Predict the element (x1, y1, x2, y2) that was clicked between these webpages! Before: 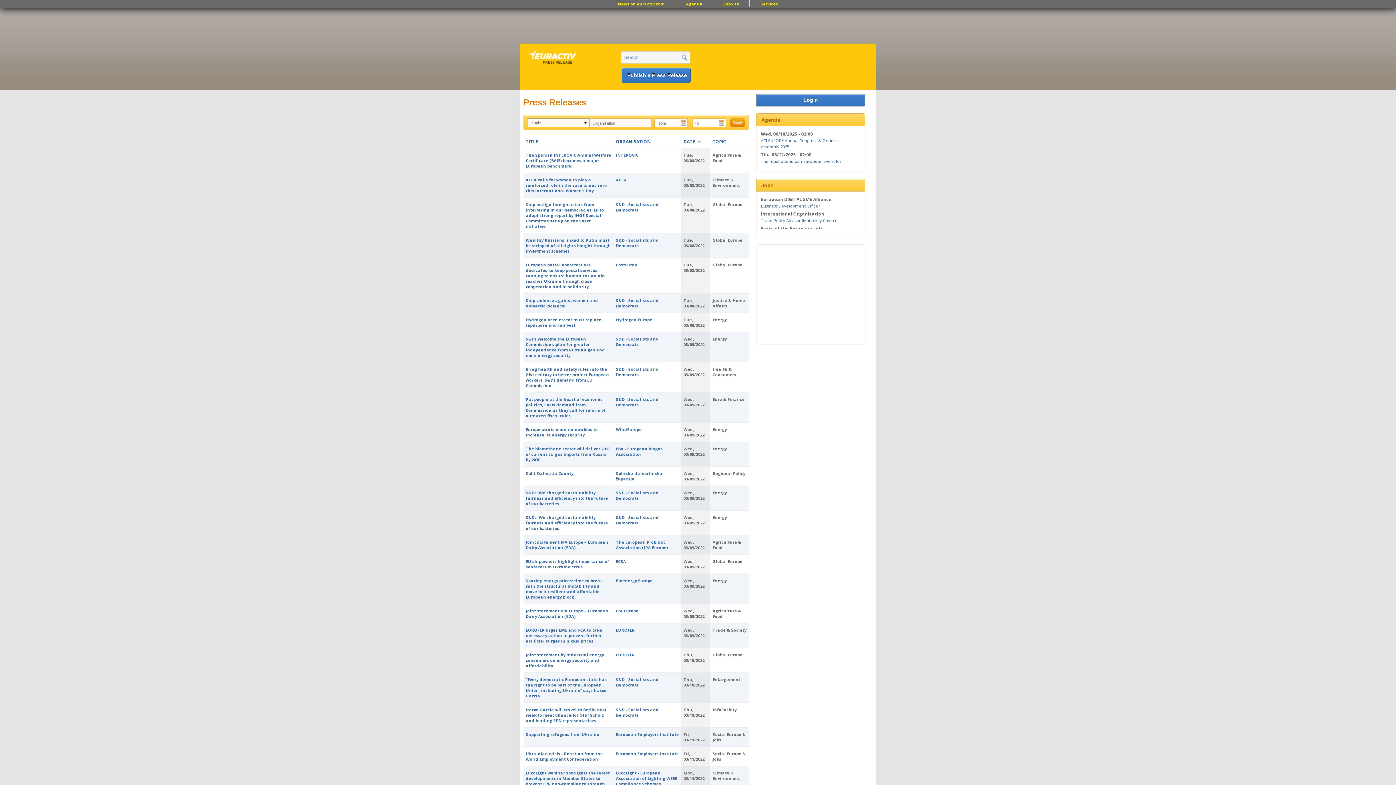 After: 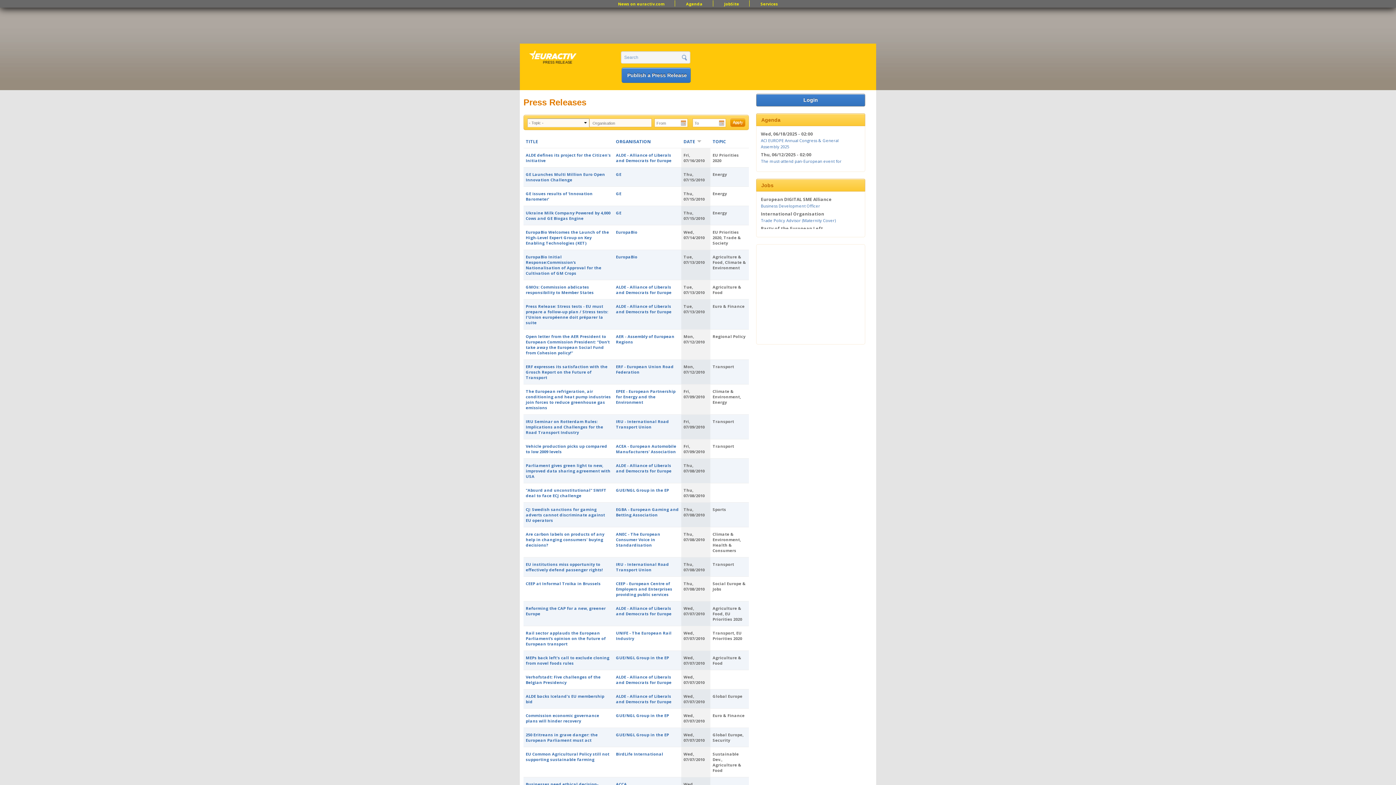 Action: label: DATE bbox: (683, 138, 708, 144)